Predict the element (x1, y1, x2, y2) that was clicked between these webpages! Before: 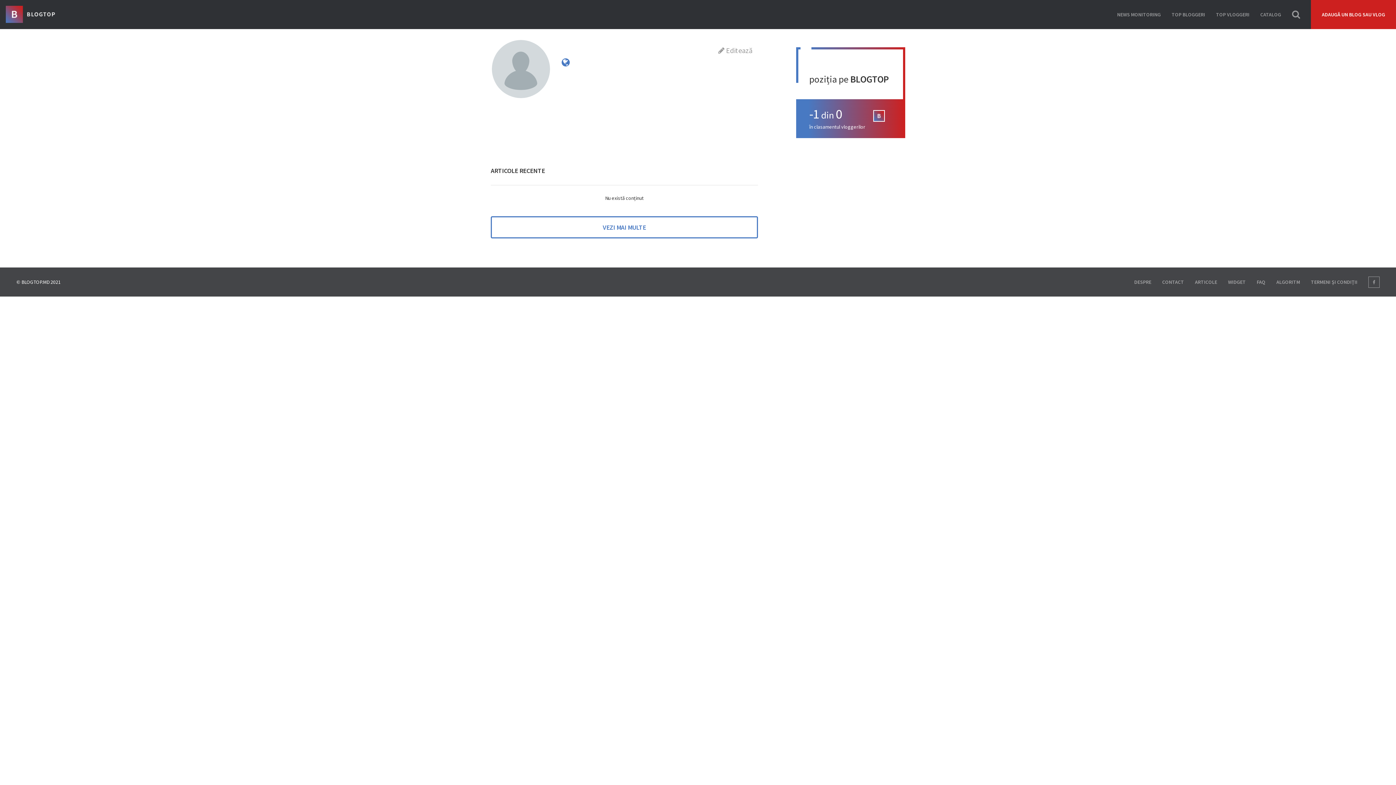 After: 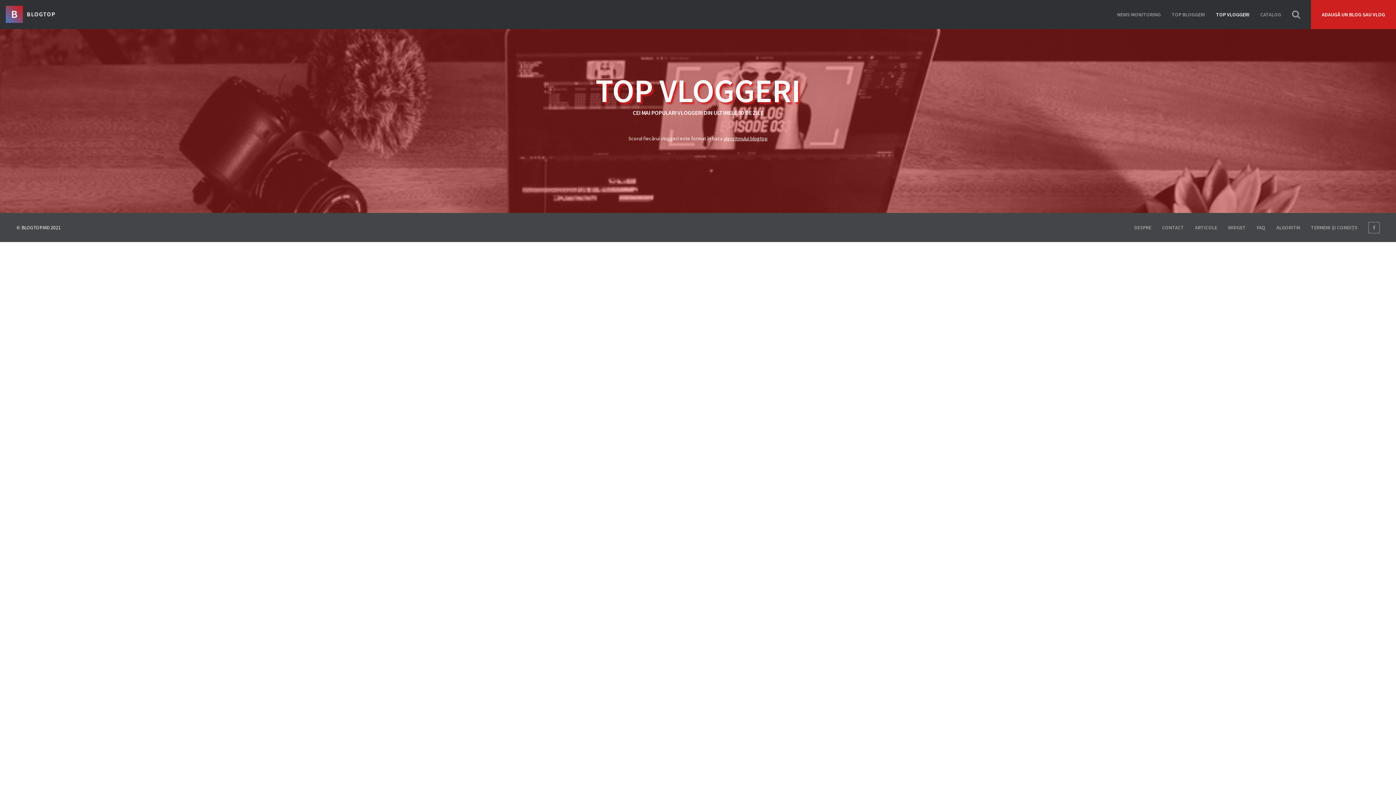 Action: label: TOP VLOGGERI bbox: (1216, 11, 1249, 17)